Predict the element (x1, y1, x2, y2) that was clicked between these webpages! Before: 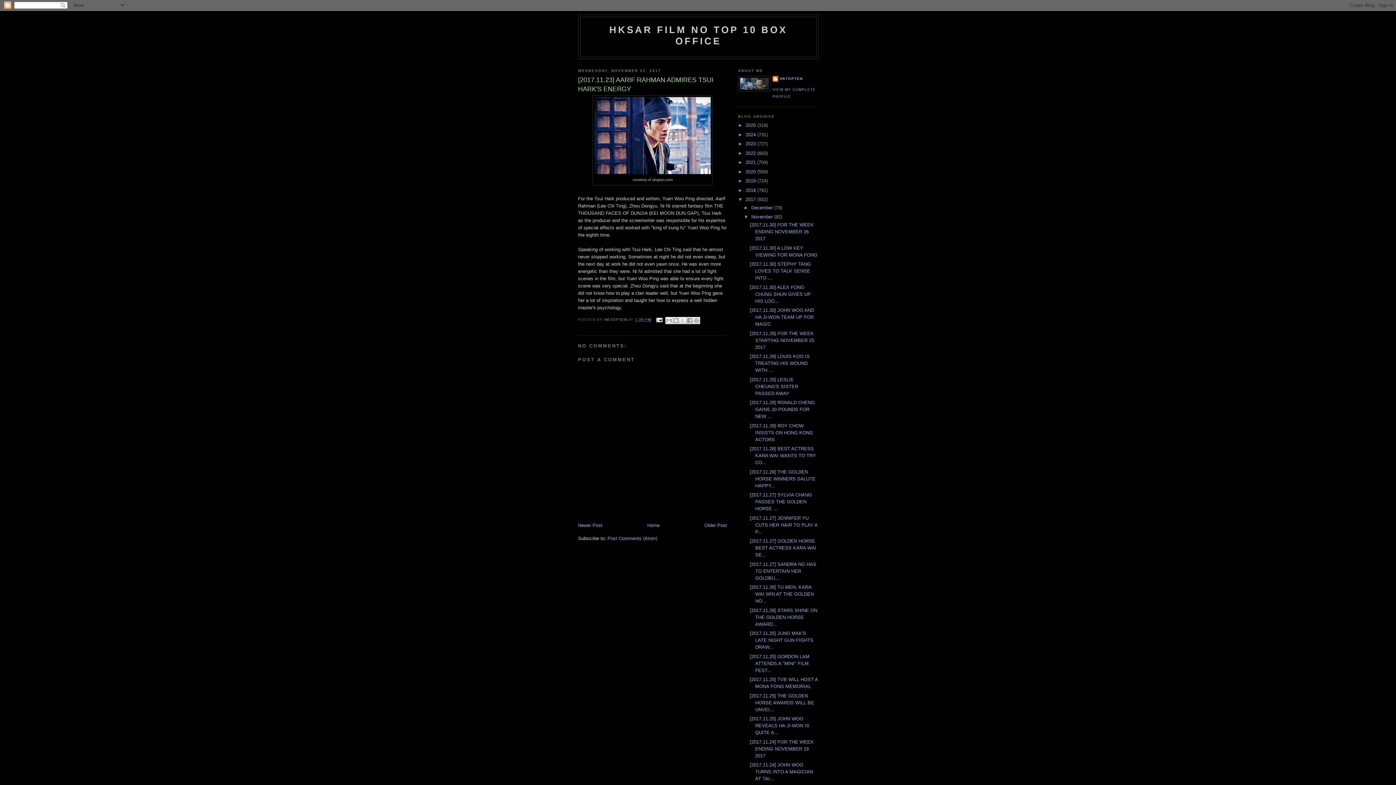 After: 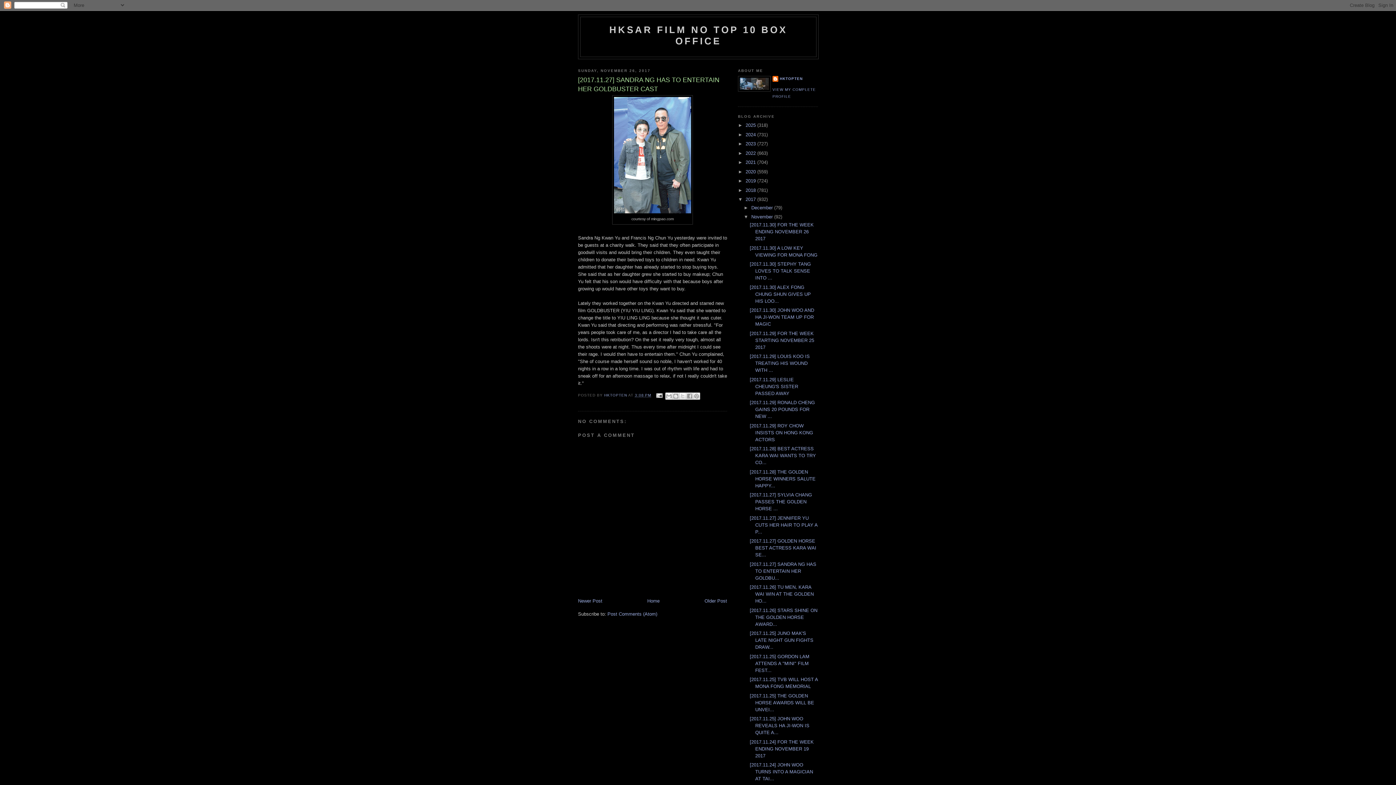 Action: label: [2017.11.27] SANDRA NG HAS TO ENTERTAIN HER GOLDBU... bbox: (749, 561, 816, 581)